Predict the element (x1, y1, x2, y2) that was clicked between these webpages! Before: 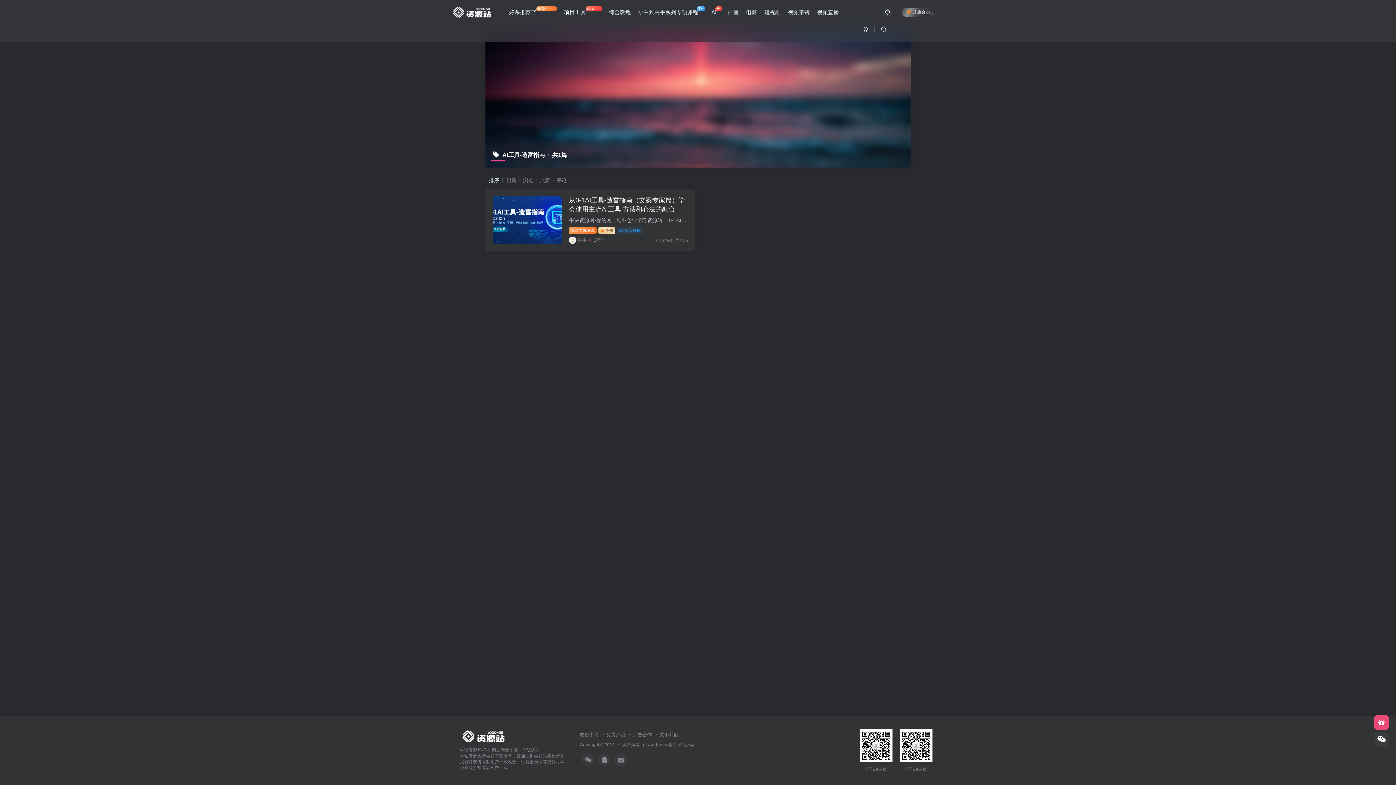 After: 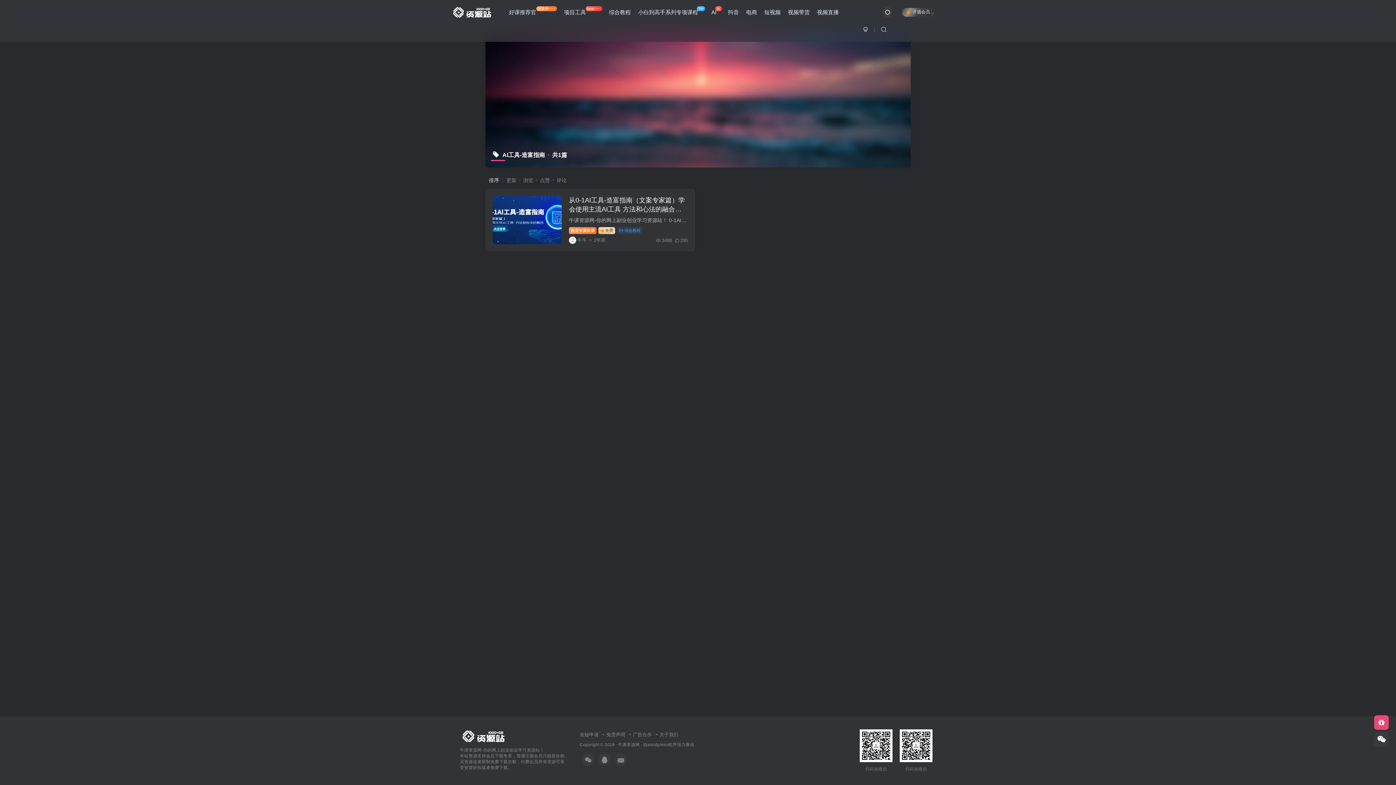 Action: bbox: (580, 732, 598, 737) label: 友链申请